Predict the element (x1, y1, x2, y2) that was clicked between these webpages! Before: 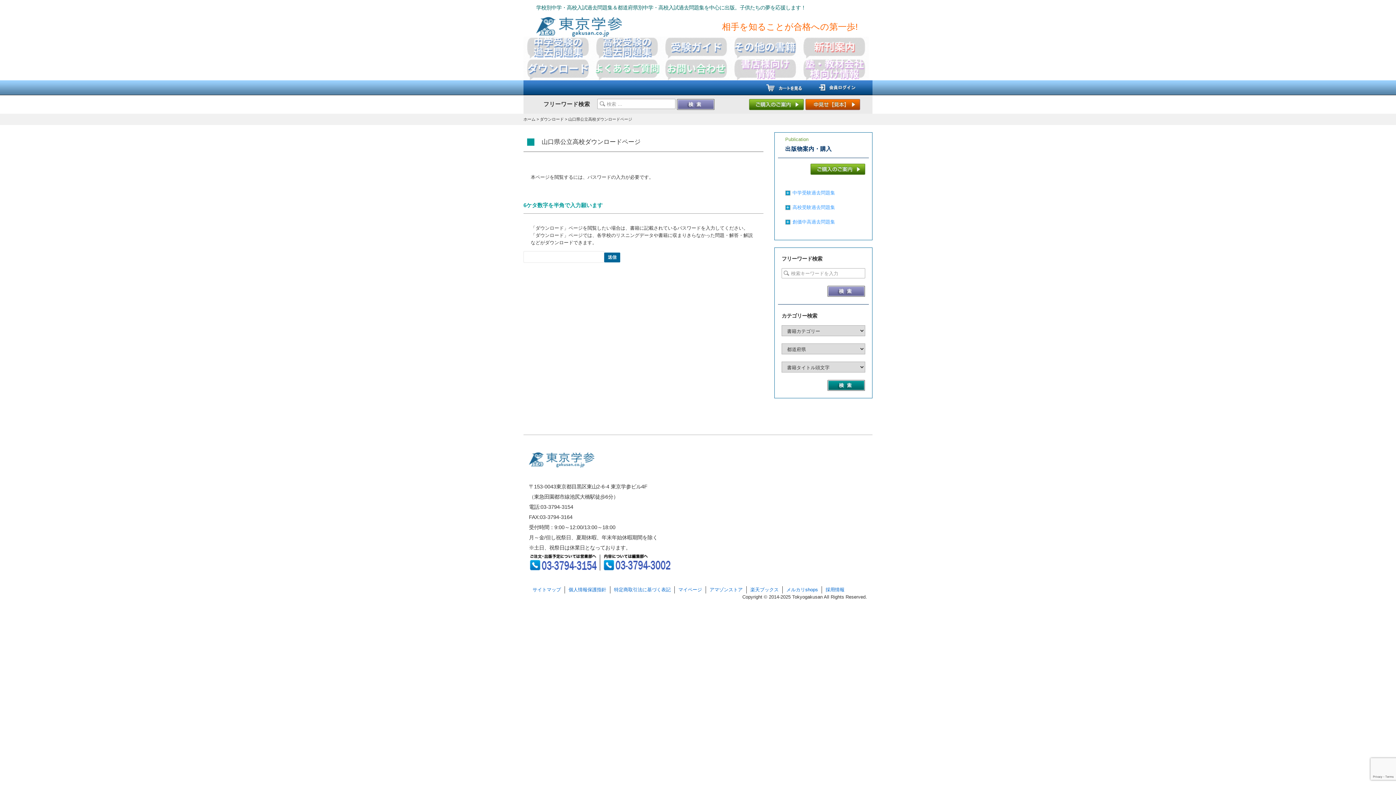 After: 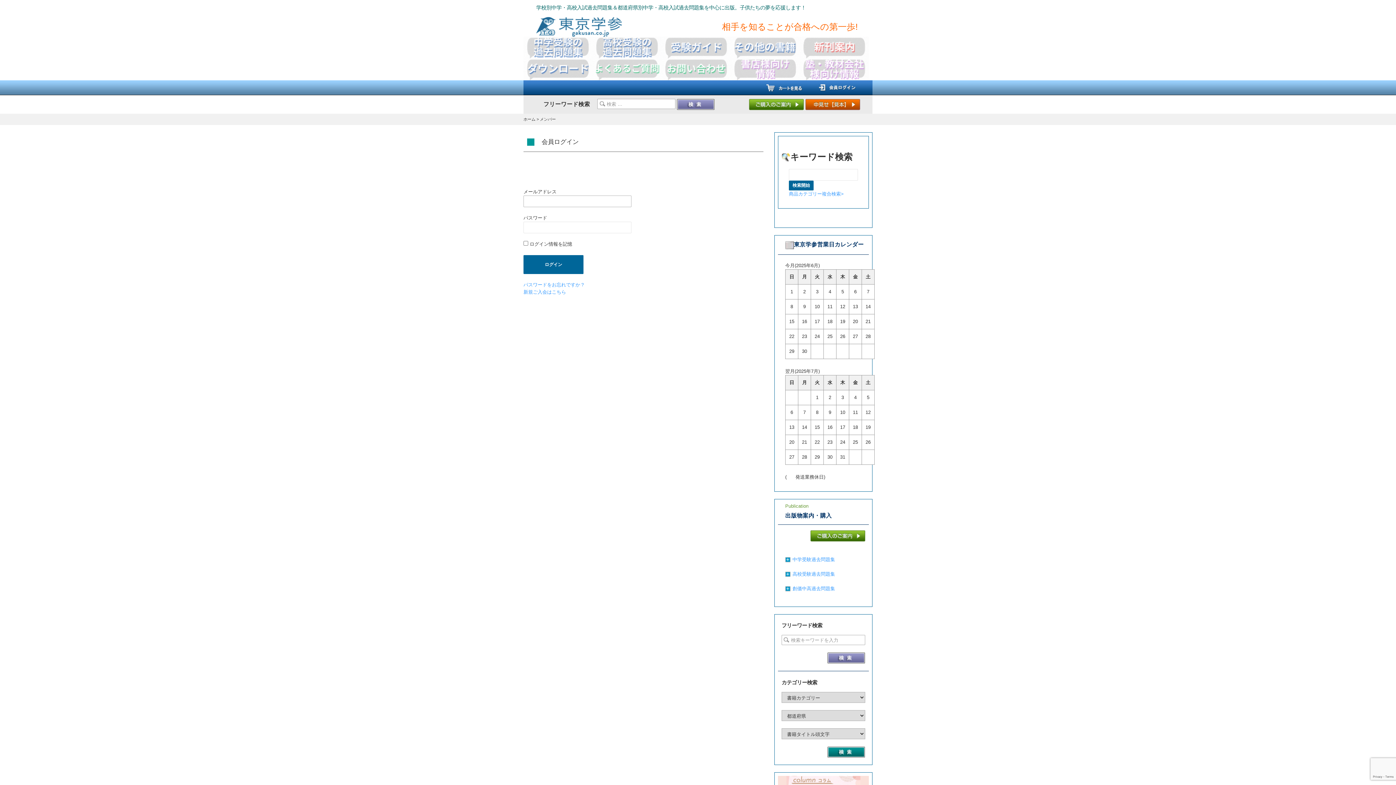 Action: bbox: (819, 80, 856, 95) label: 会員ログイン